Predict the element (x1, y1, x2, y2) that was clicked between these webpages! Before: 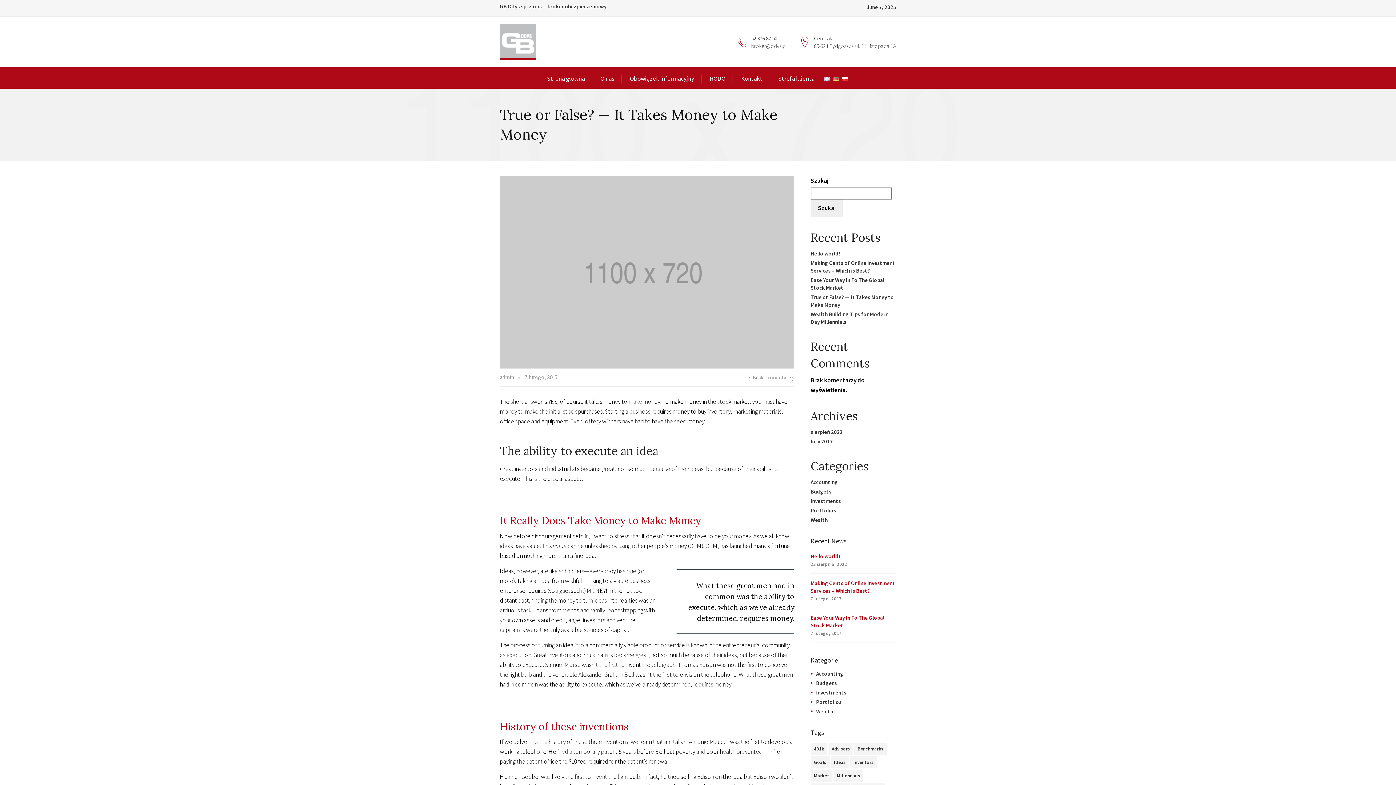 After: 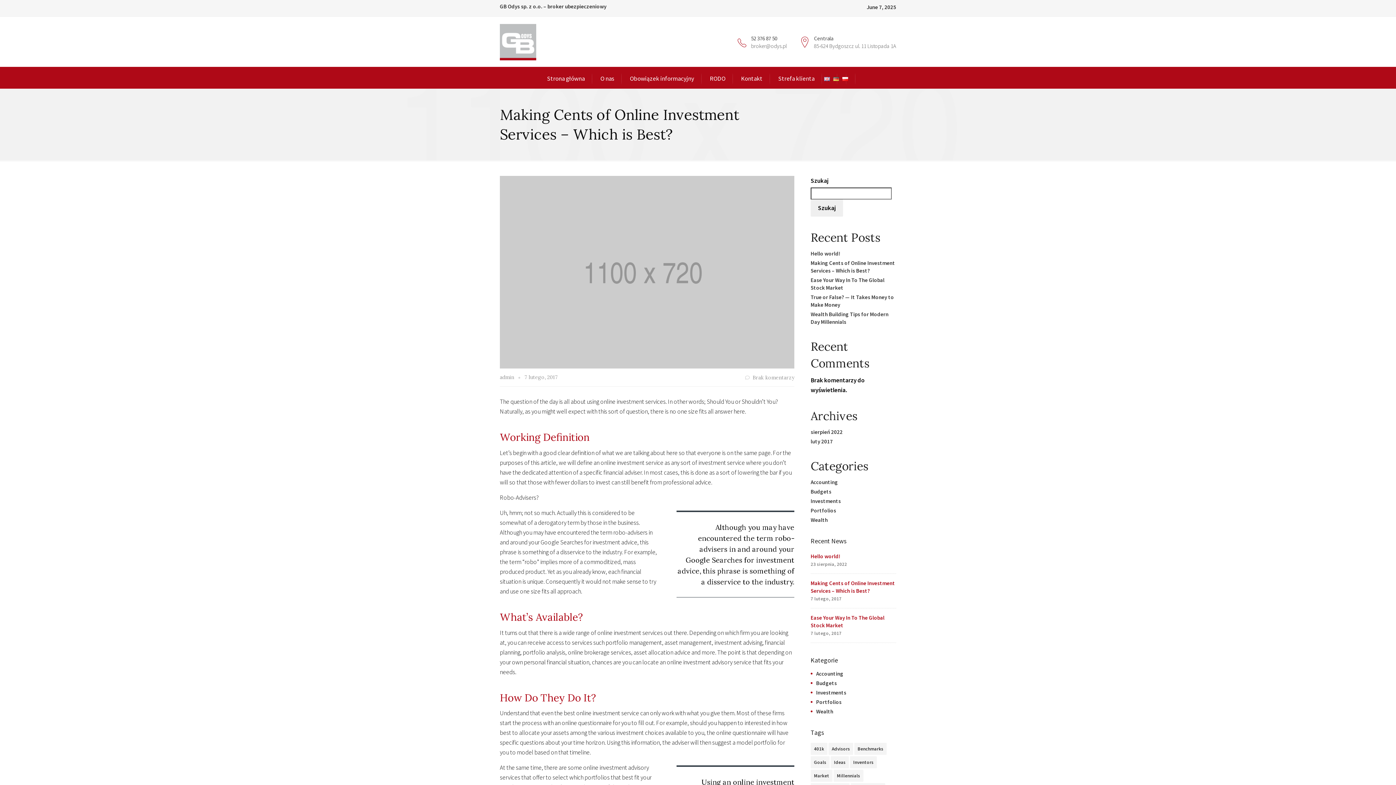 Action: label: Making Cents of Online Investment Services – Which is Best? bbox: (810, 259, 895, 274)